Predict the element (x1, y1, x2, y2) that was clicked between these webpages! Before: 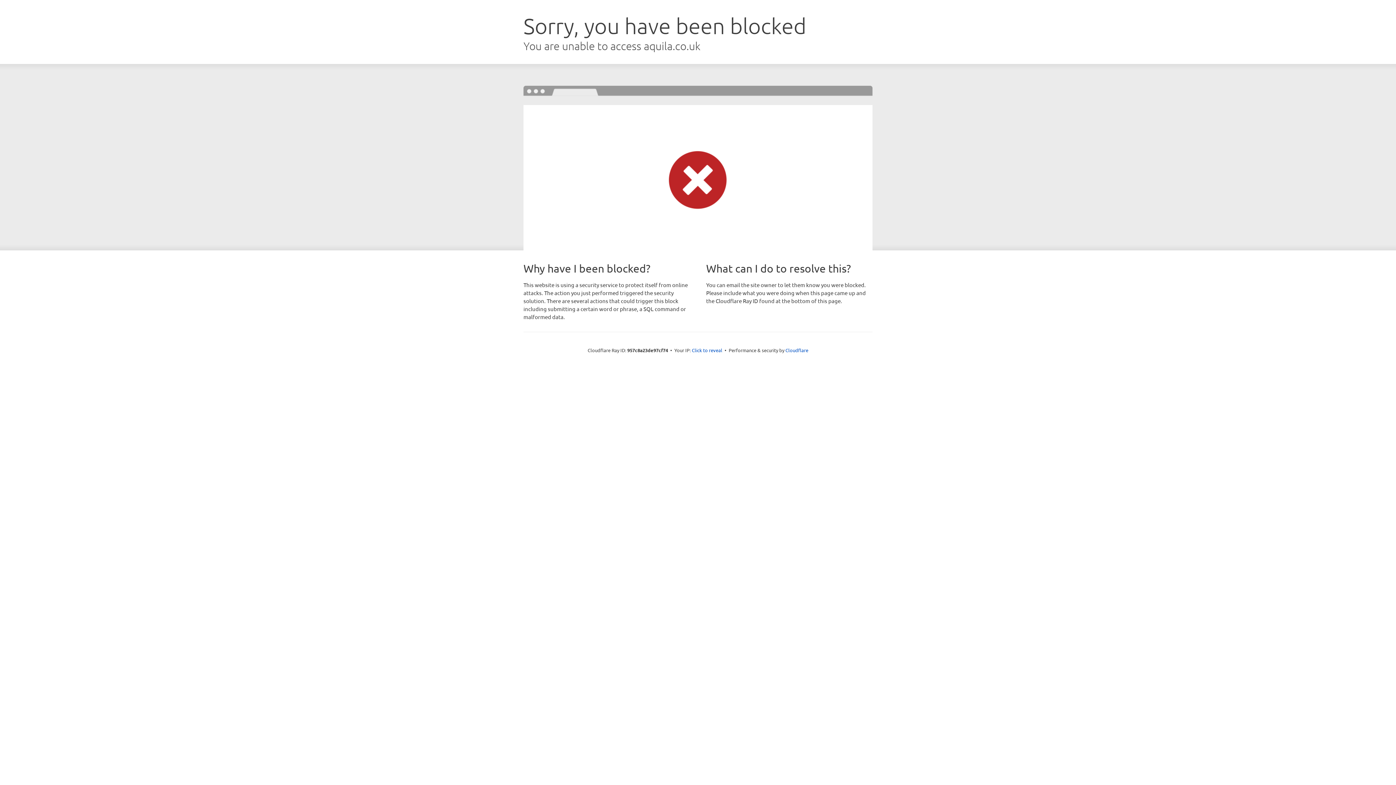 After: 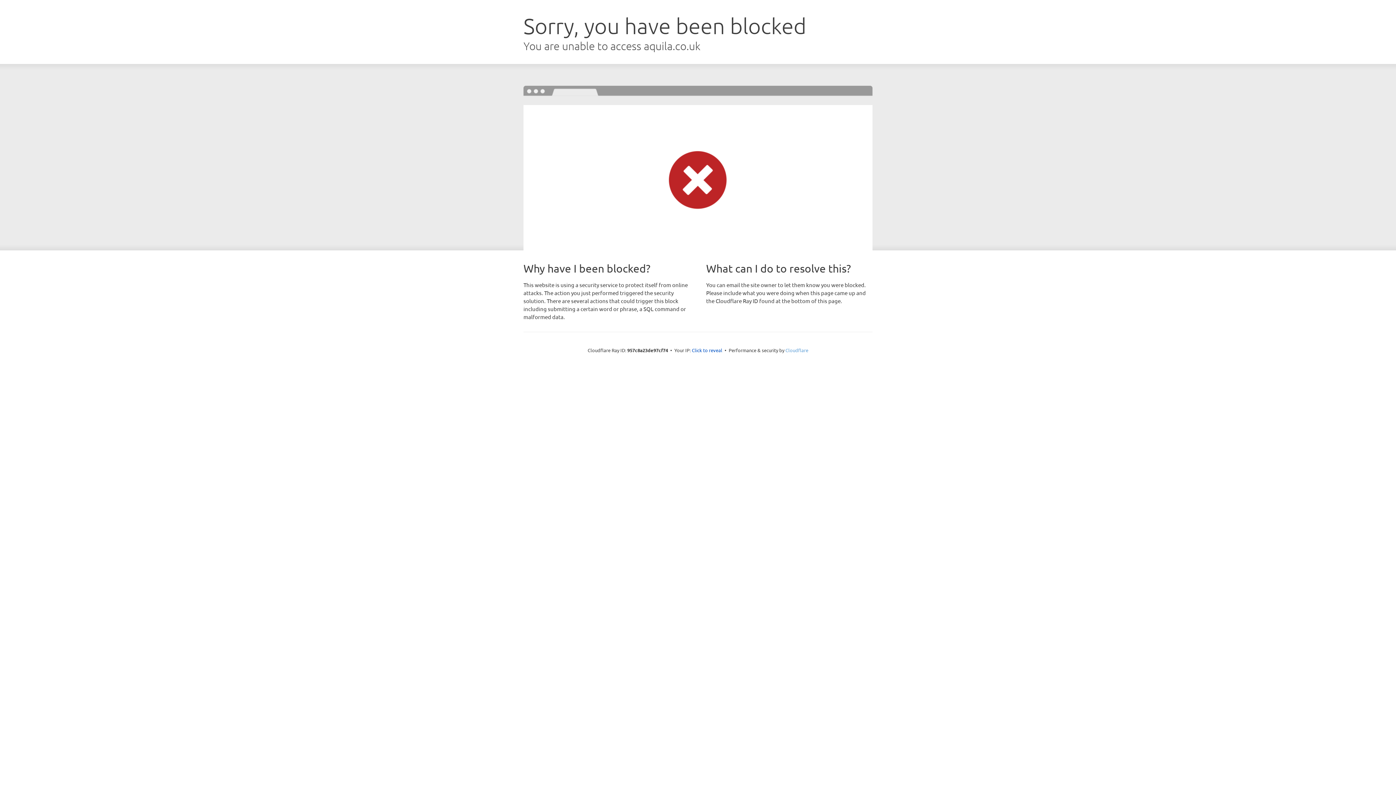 Action: label: Cloudflare bbox: (785, 347, 808, 353)